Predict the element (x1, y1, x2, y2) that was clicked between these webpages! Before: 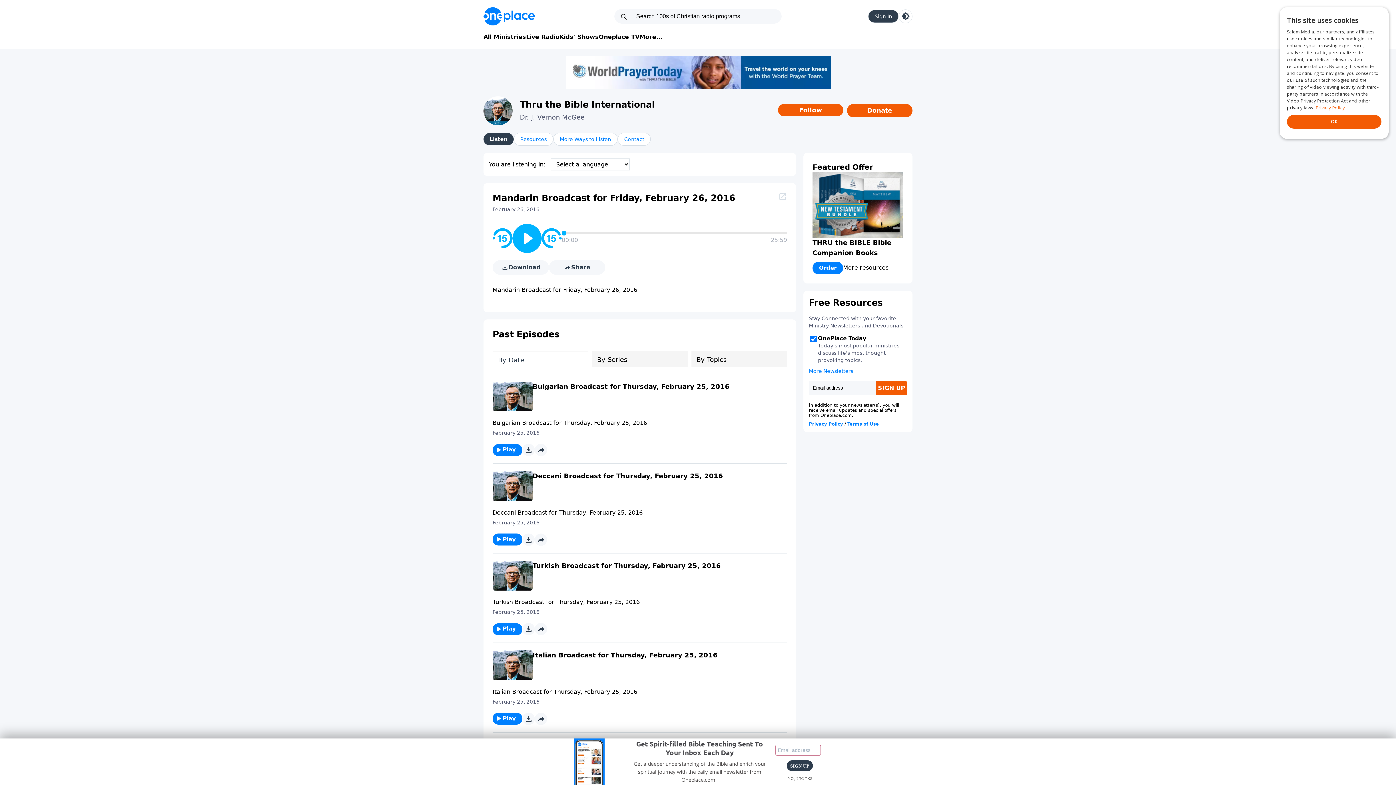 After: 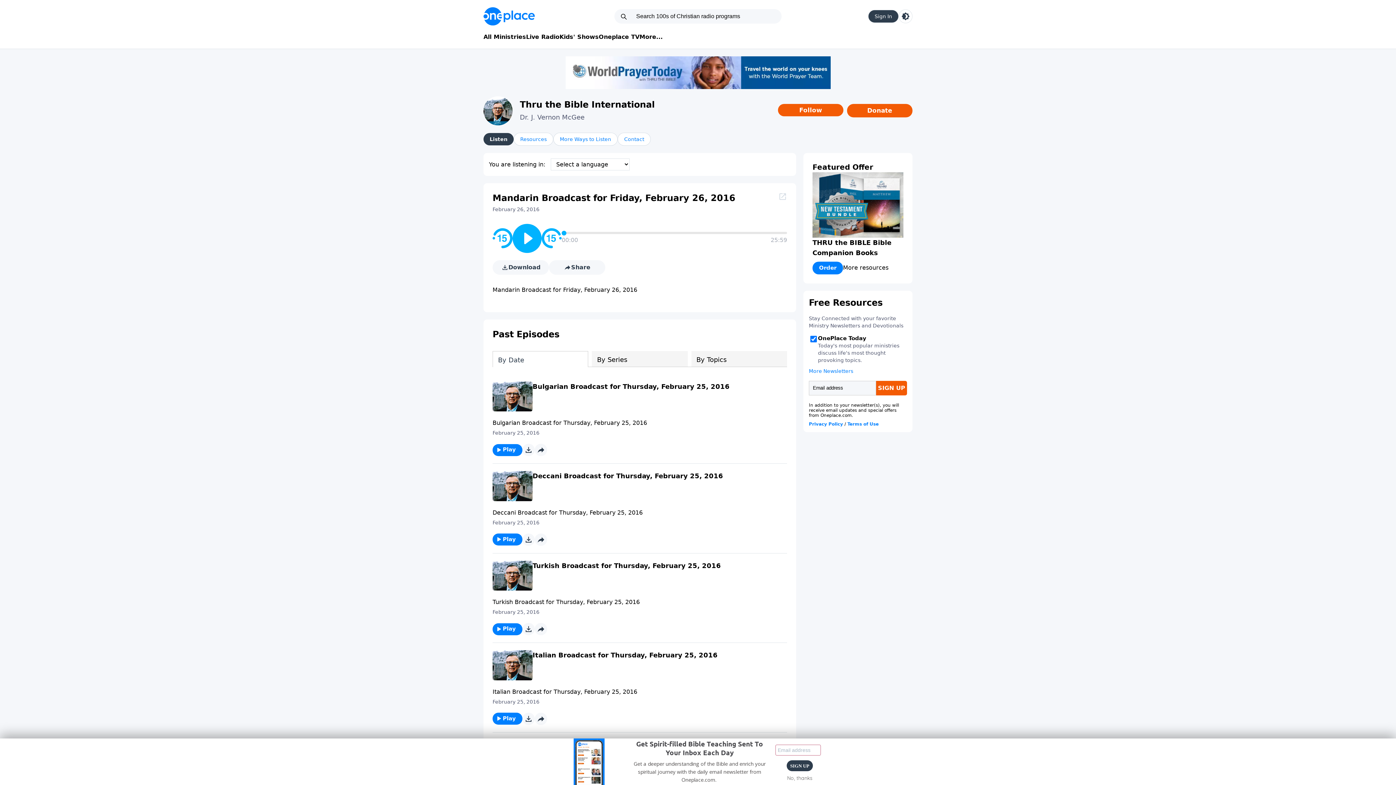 Action: bbox: (812, 172, 903, 237)